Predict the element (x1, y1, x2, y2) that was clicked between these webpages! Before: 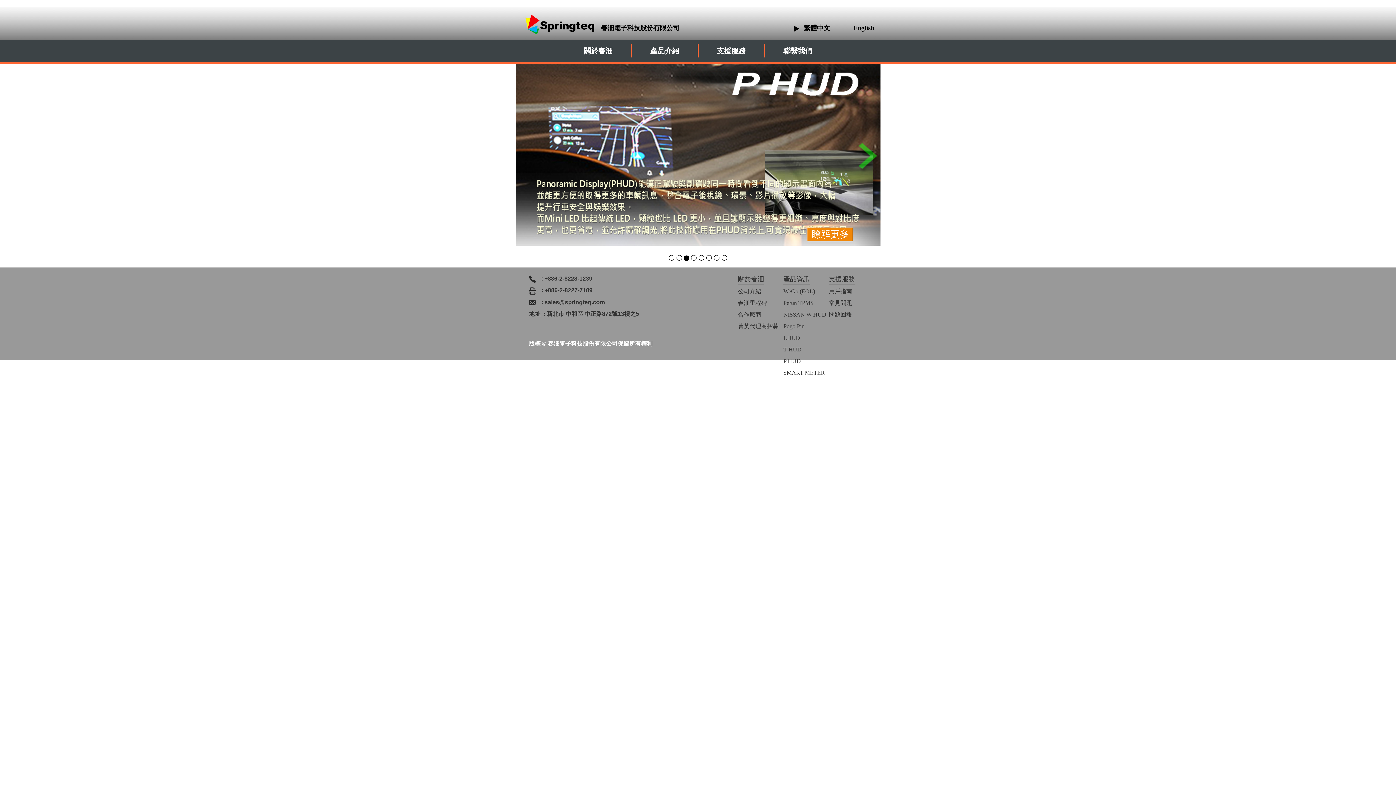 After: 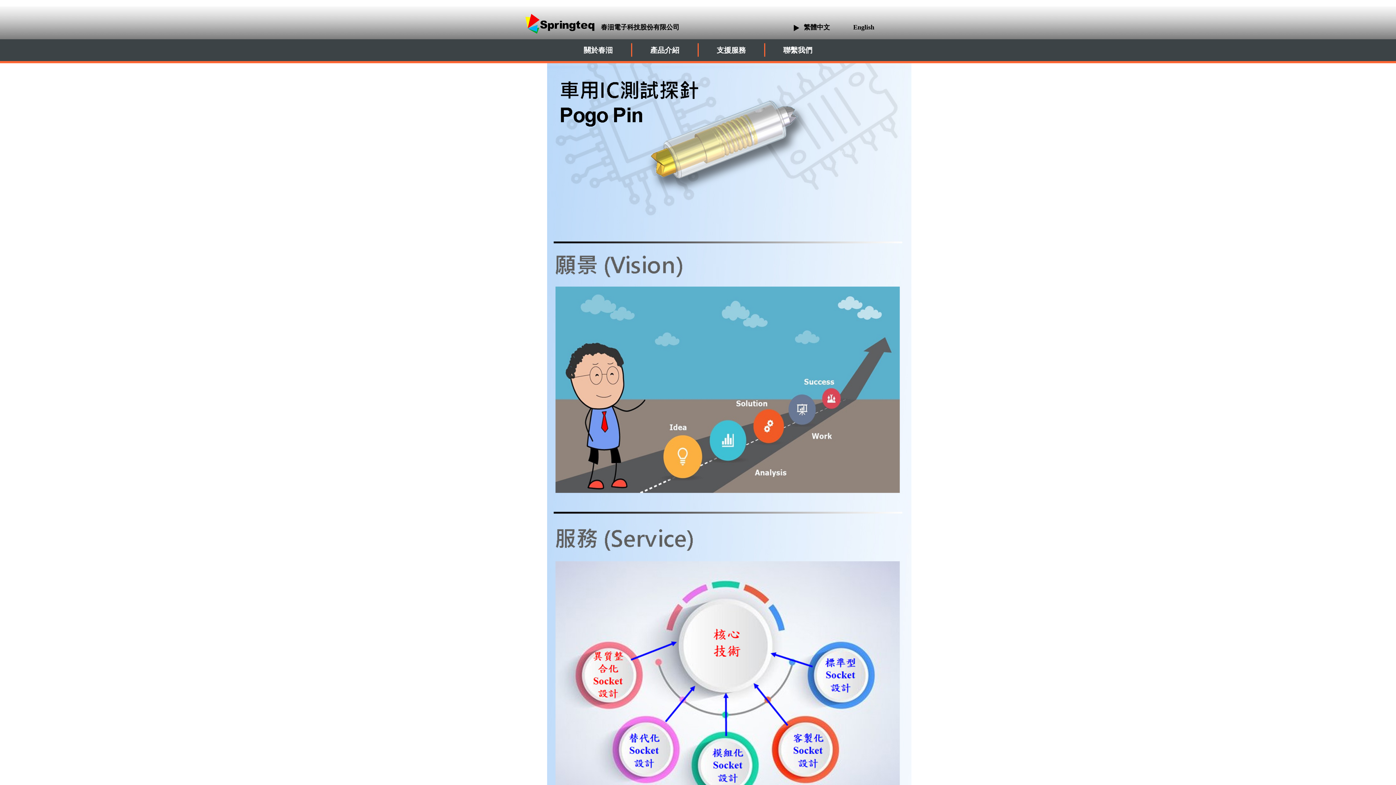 Action: label: Pogo Pin bbox: (783, 323, 804, 329)